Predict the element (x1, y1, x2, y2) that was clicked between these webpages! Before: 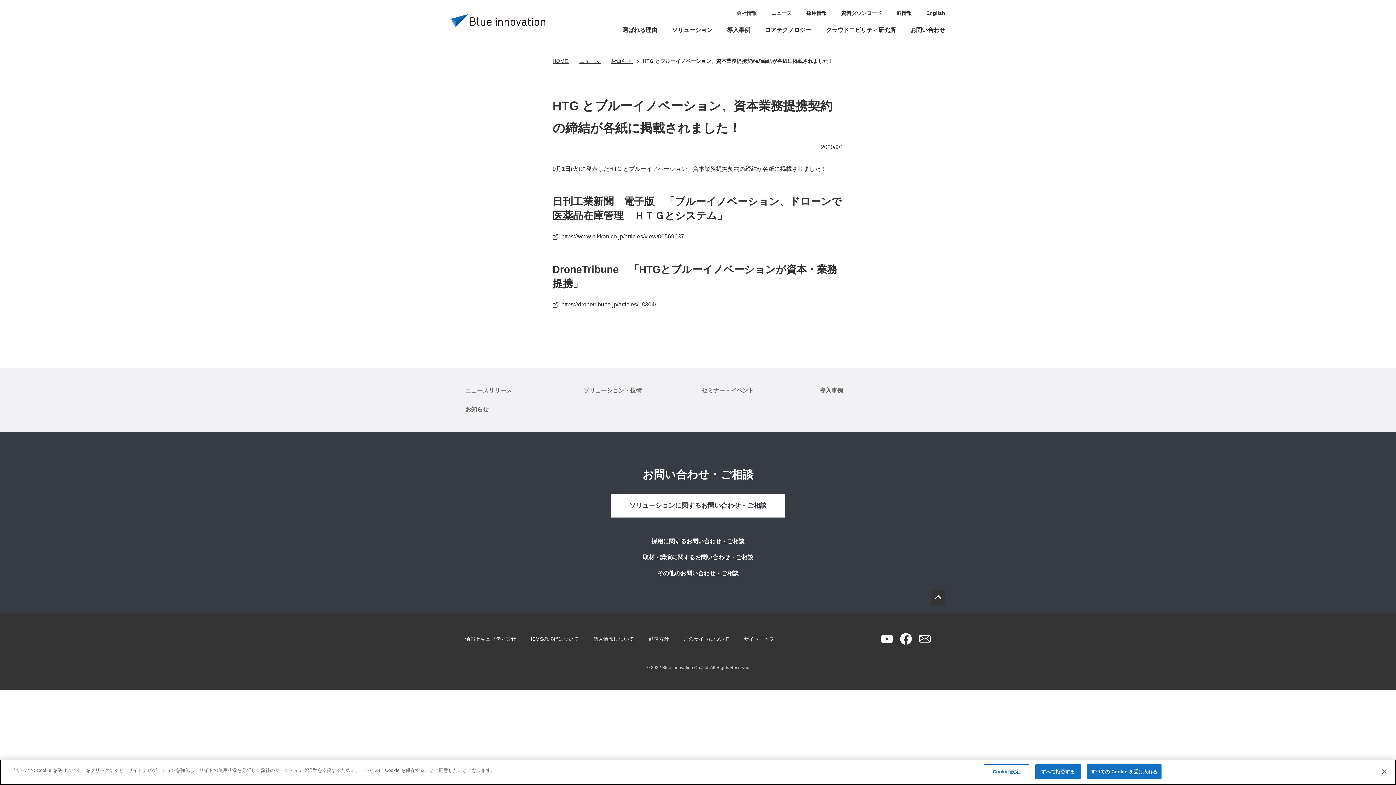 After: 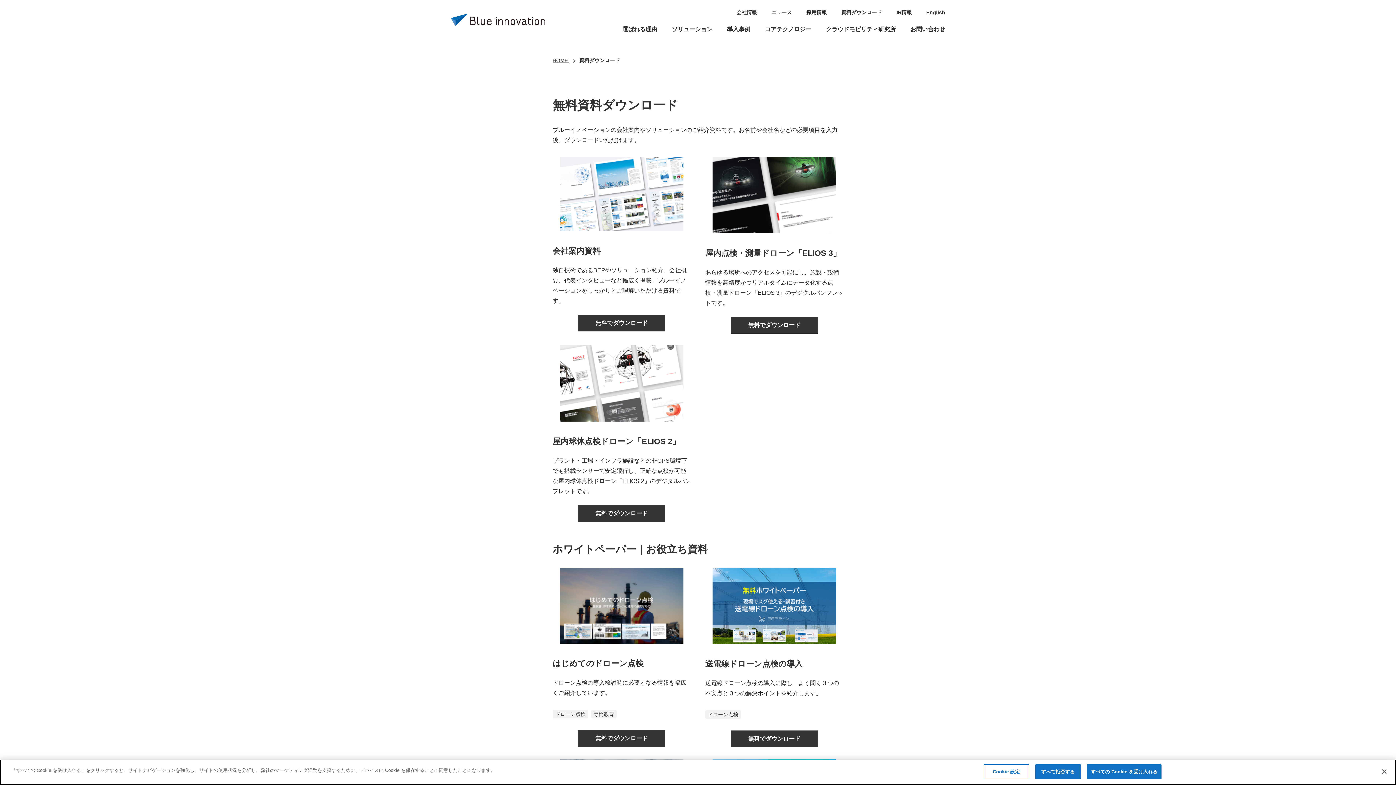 Action: bbox: (841, 10, 882, 16) label: 資料ダウンロード